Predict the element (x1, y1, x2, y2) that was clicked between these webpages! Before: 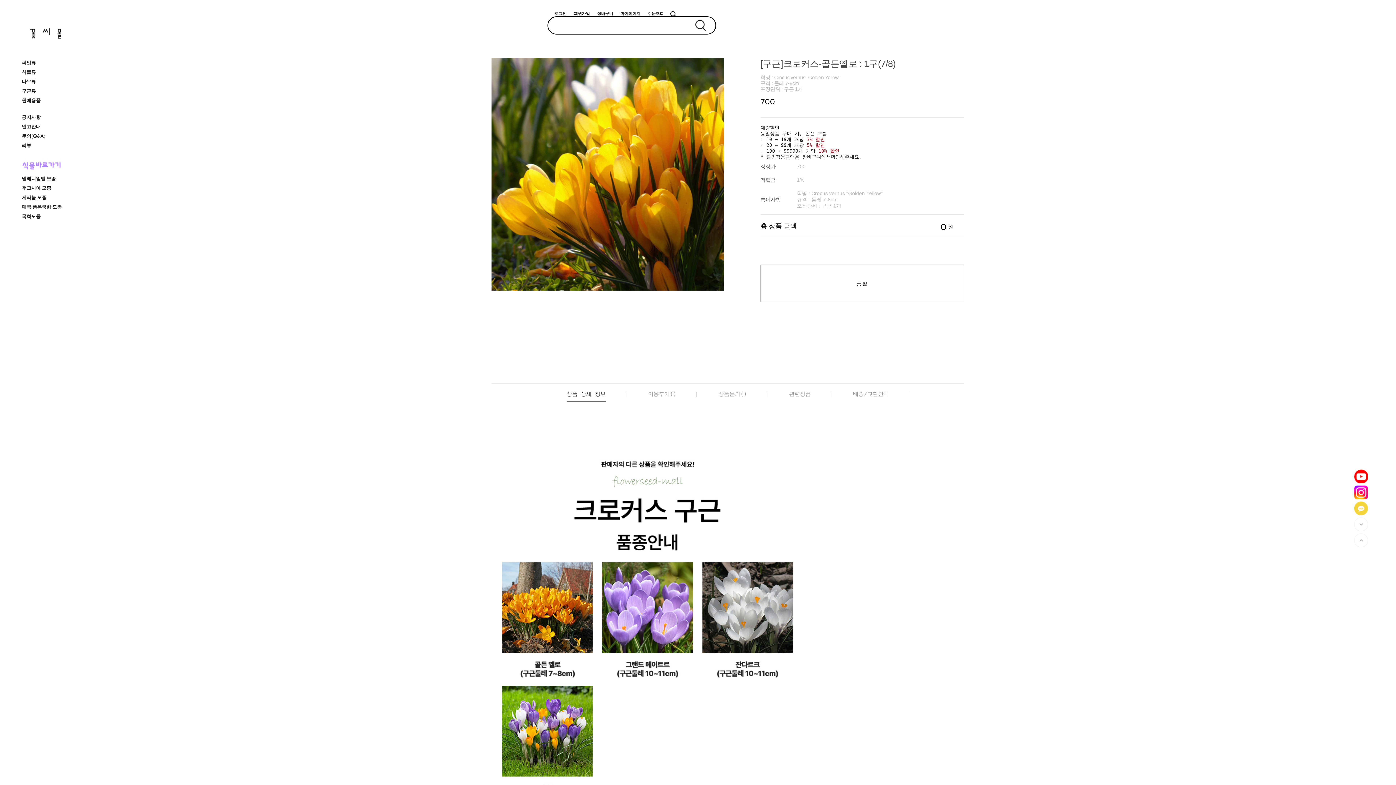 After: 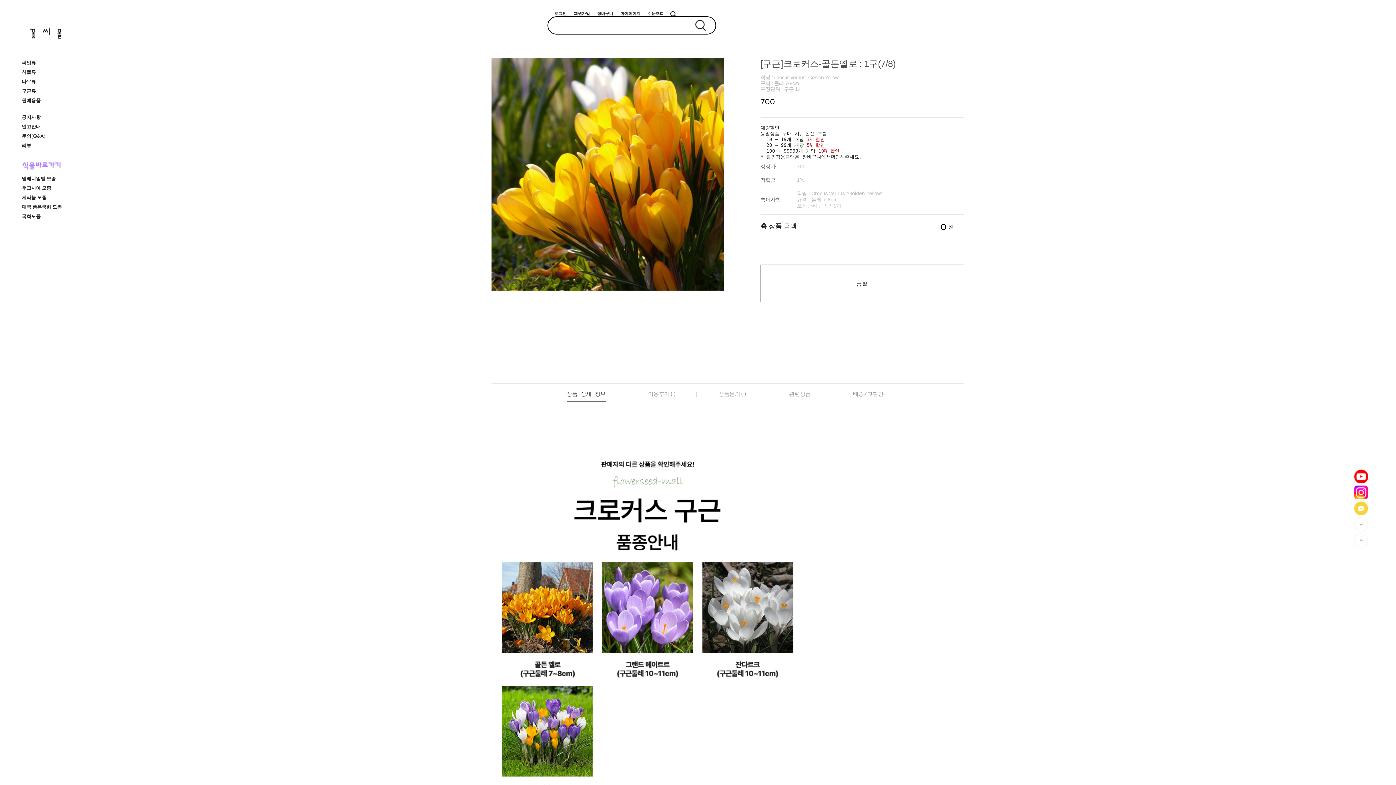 Action: bbox: (1354, 501, 1368, 515)